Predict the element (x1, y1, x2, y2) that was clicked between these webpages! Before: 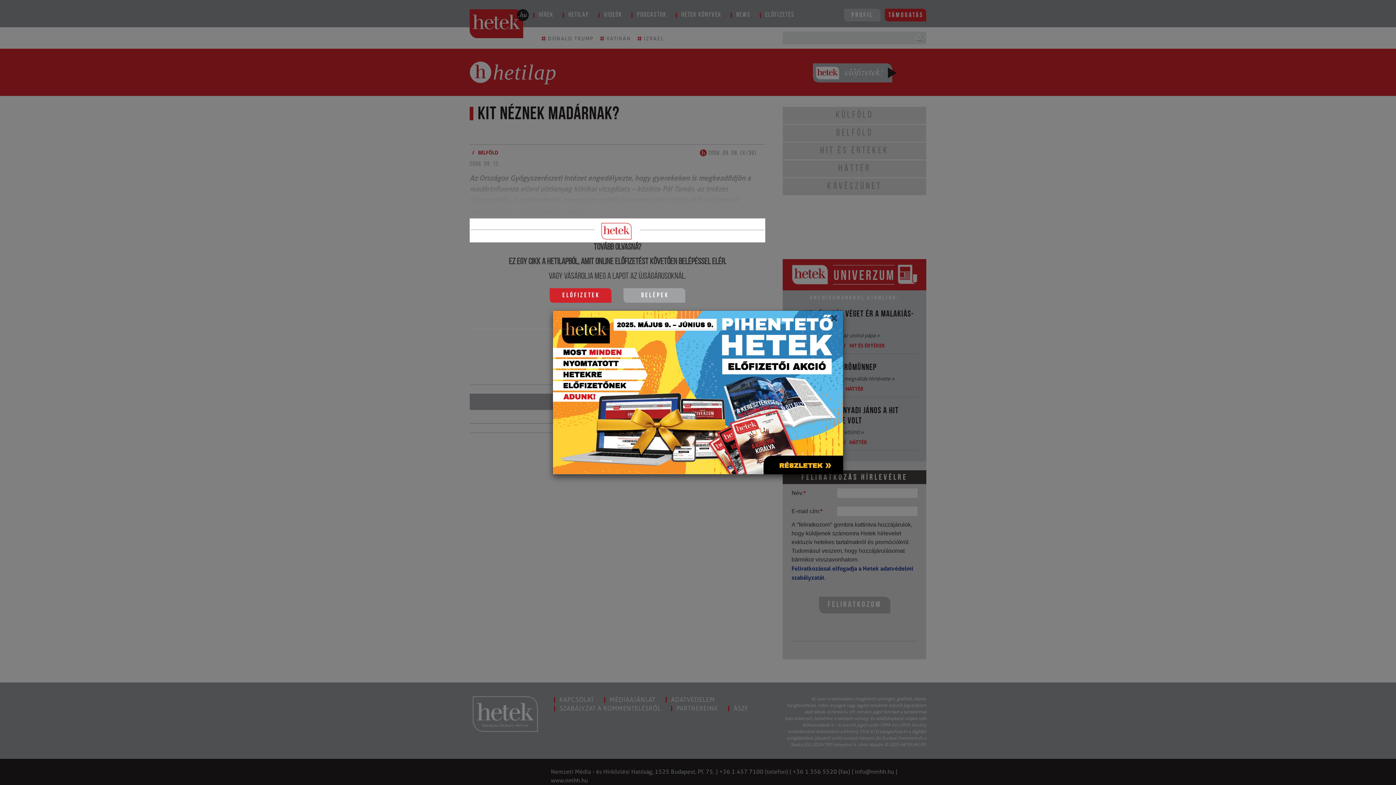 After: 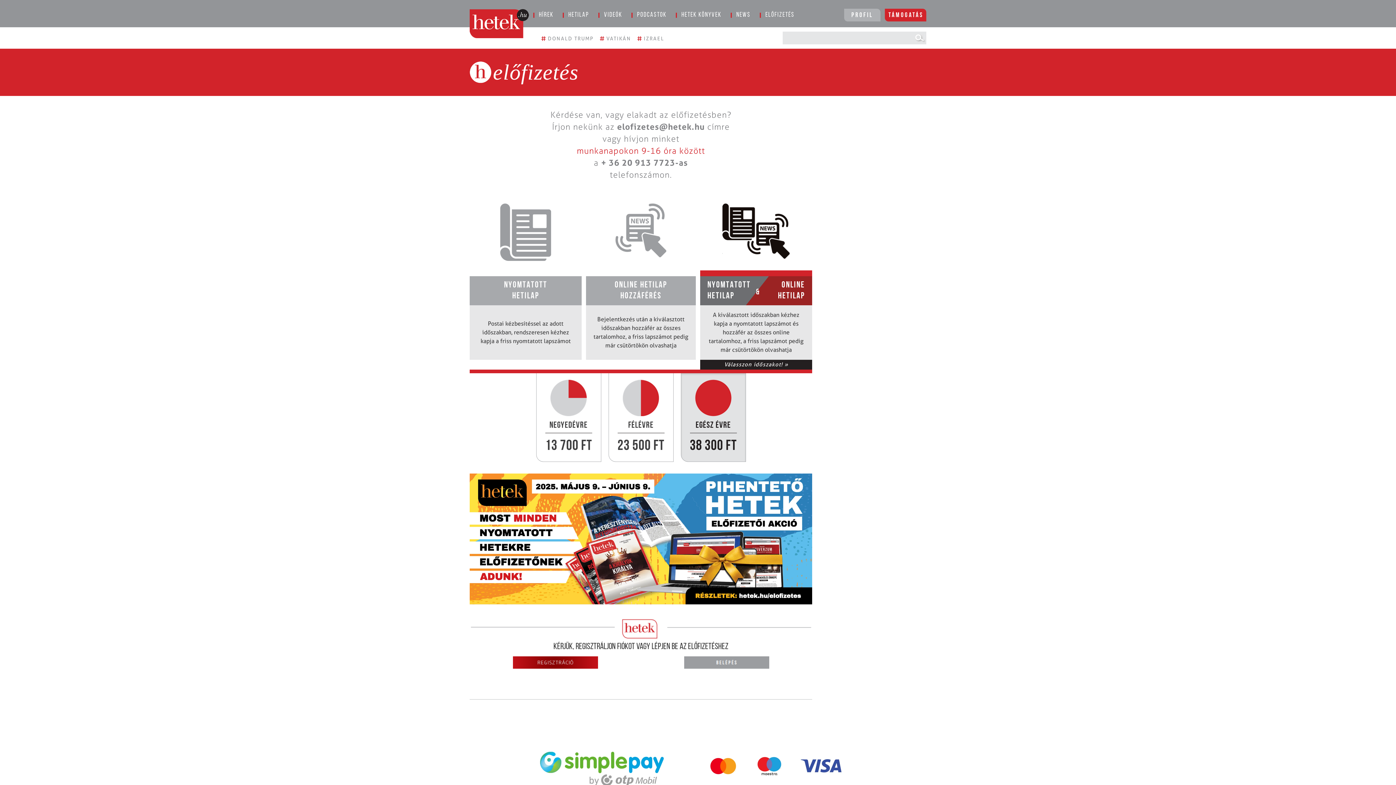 Action: label: Előfizetek bbox: (549, 291, 611, 298)